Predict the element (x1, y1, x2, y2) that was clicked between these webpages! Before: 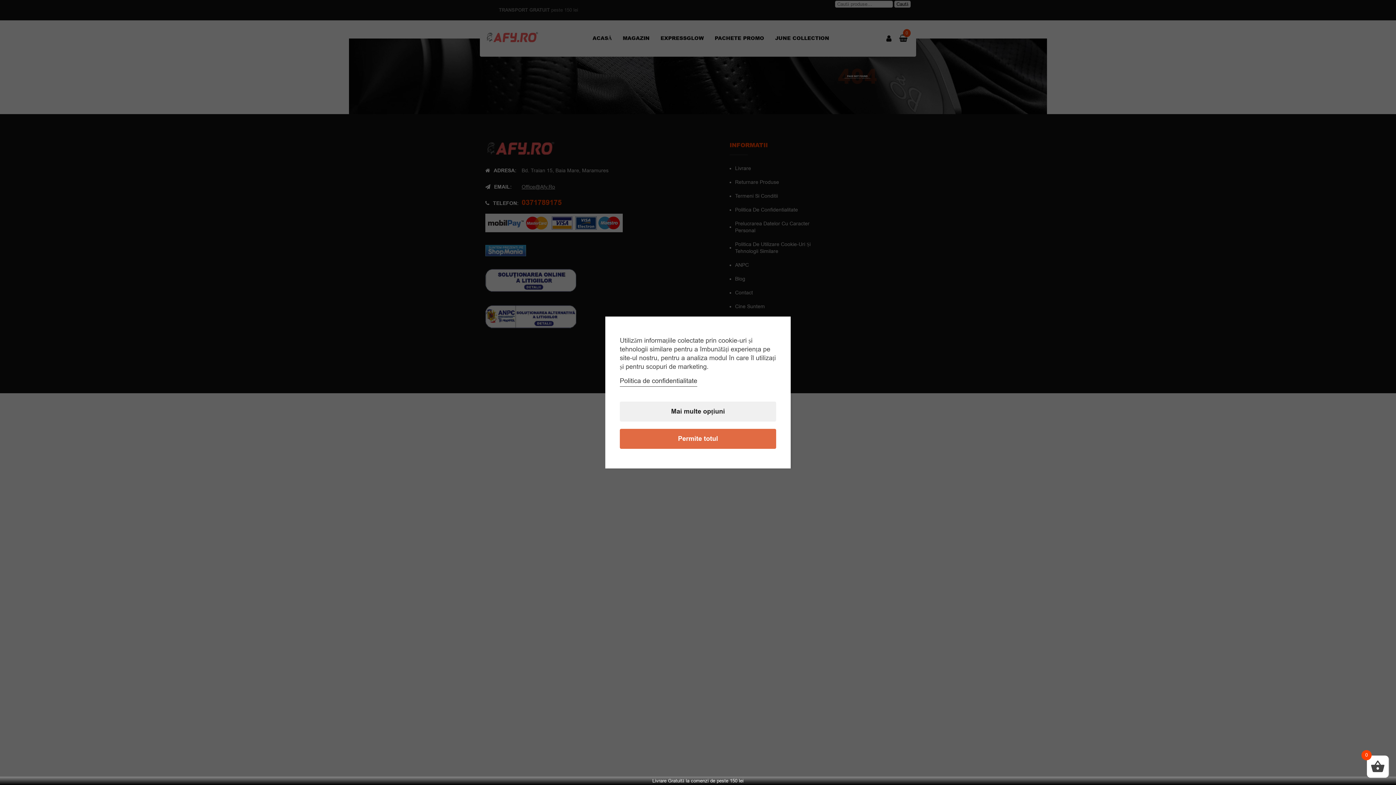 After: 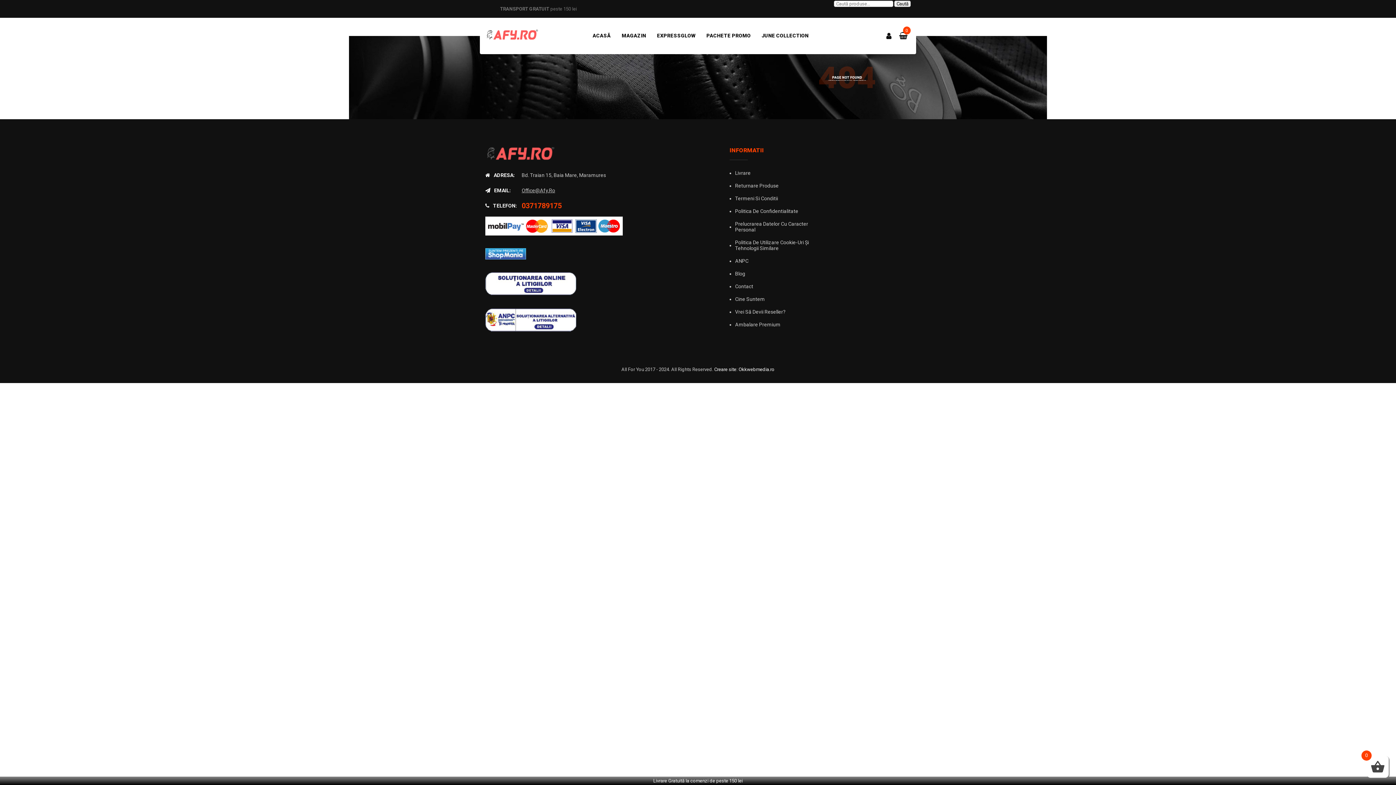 Action: bbox: (620, 429, 776, 449) label: Permite totul